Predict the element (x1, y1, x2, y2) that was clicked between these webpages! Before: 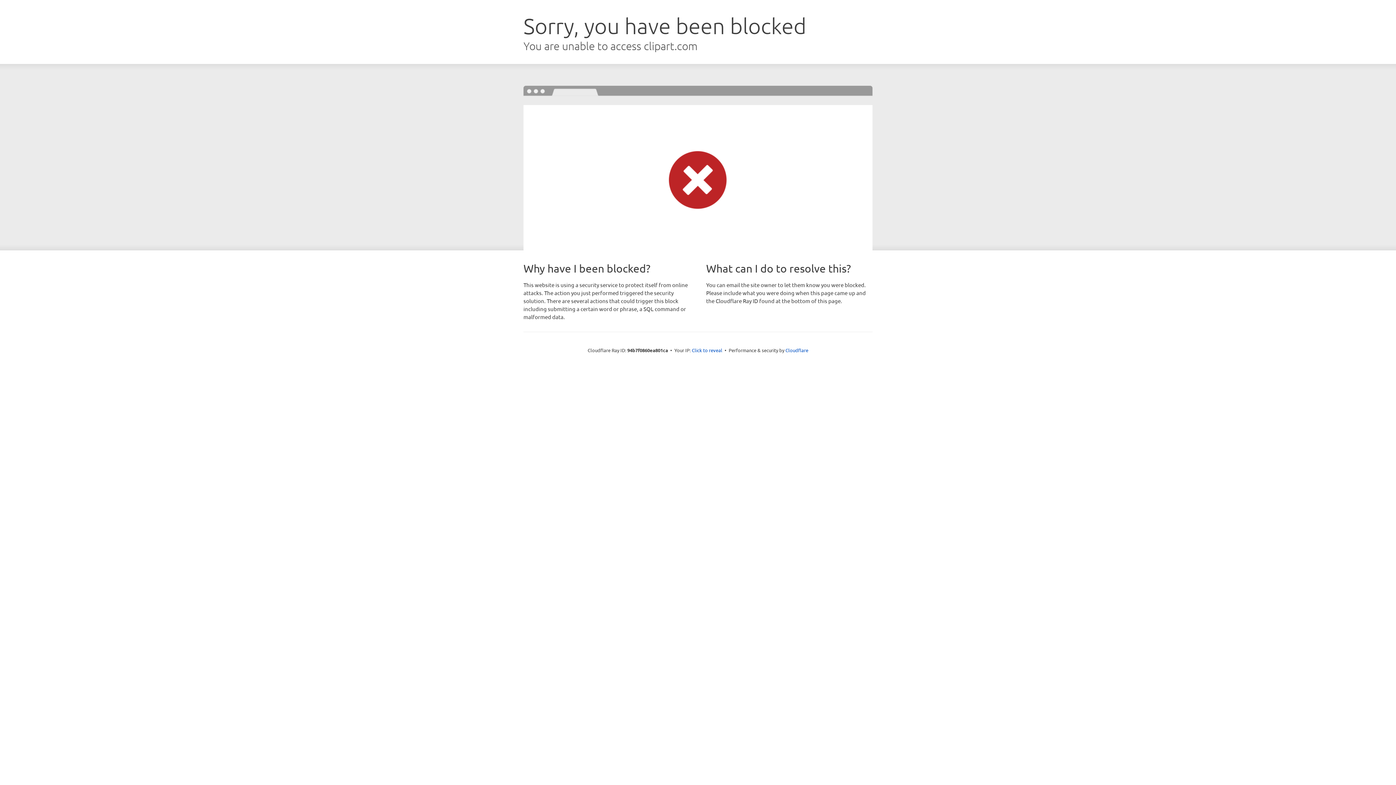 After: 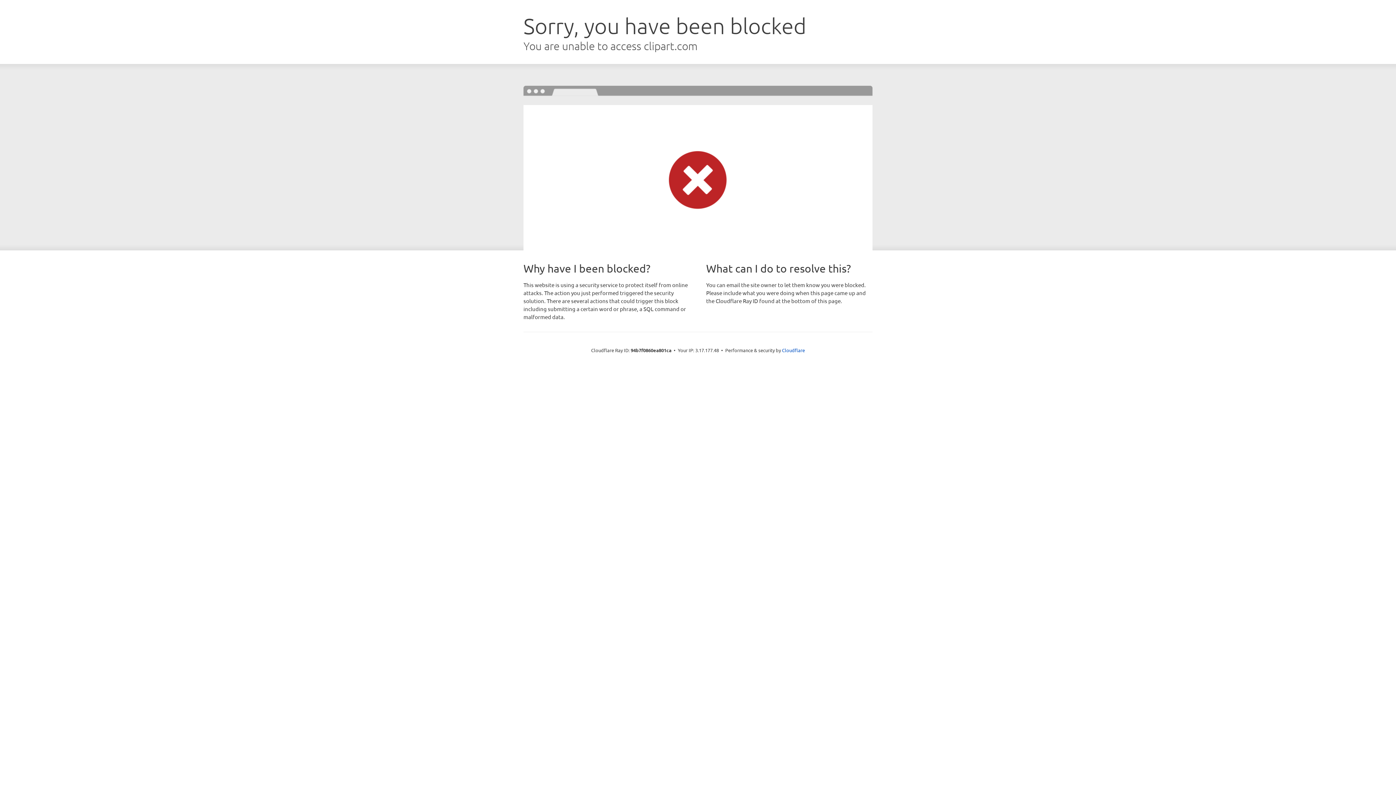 Action: bbox: (692, 346, 722, 353) label: Click to reveal